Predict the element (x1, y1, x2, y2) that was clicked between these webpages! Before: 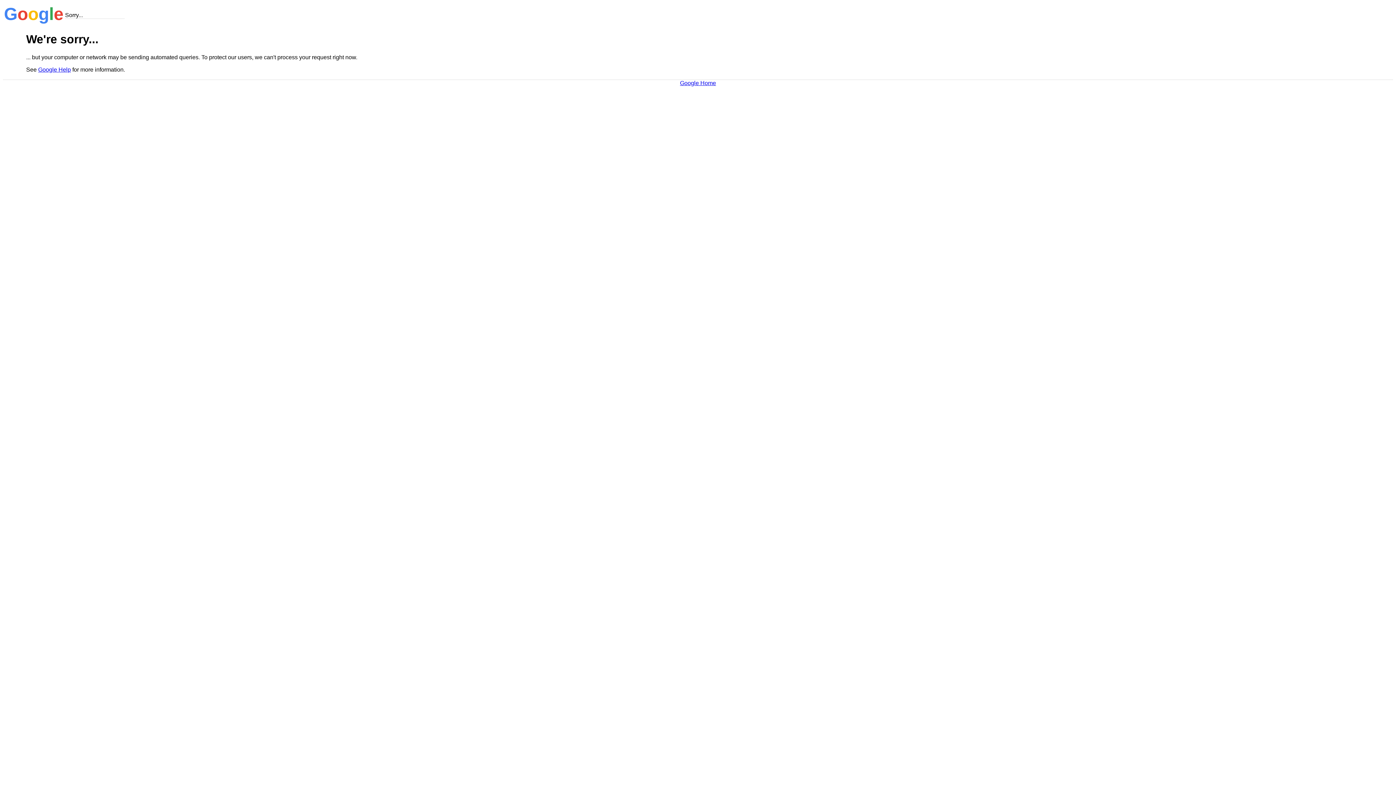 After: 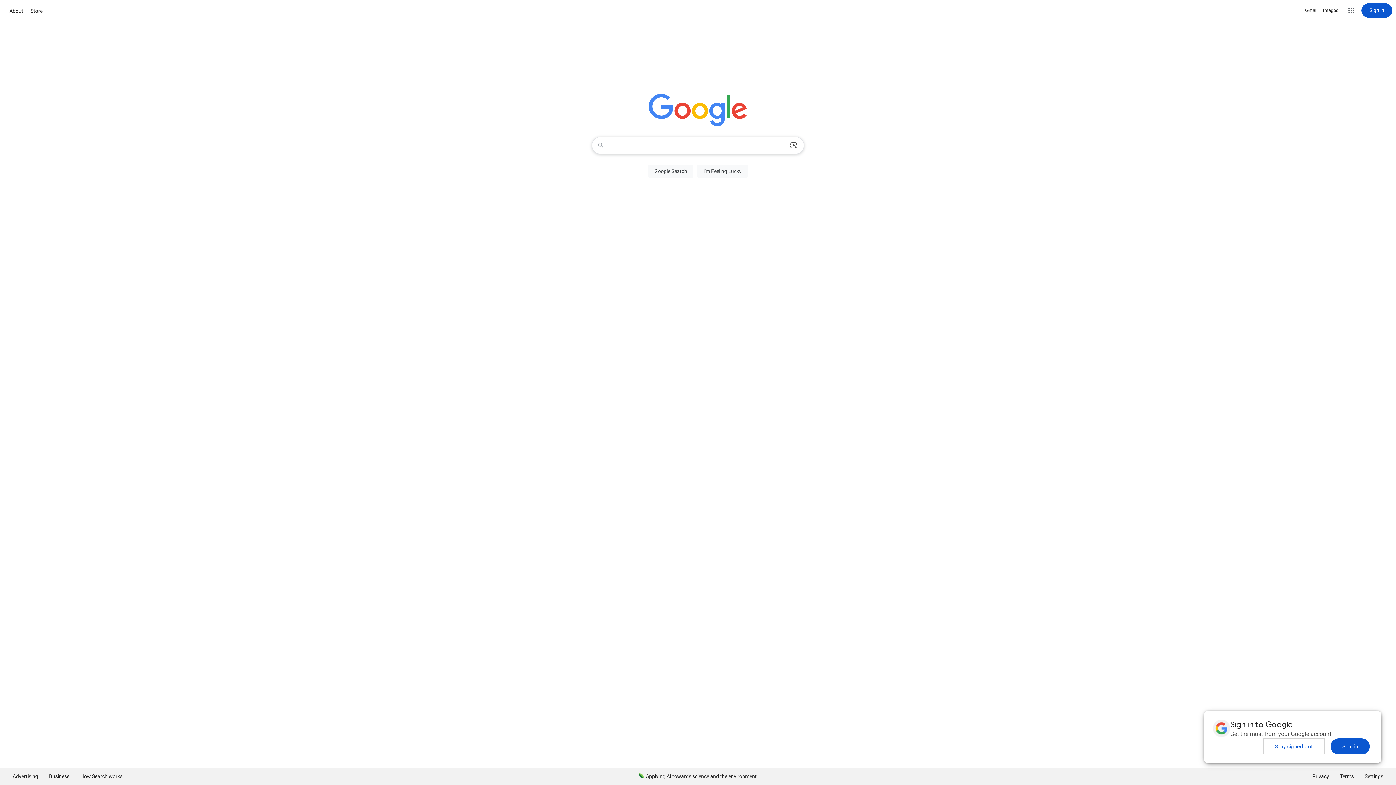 Action: label: Google Home bbox: (680, 79, 716, 86)